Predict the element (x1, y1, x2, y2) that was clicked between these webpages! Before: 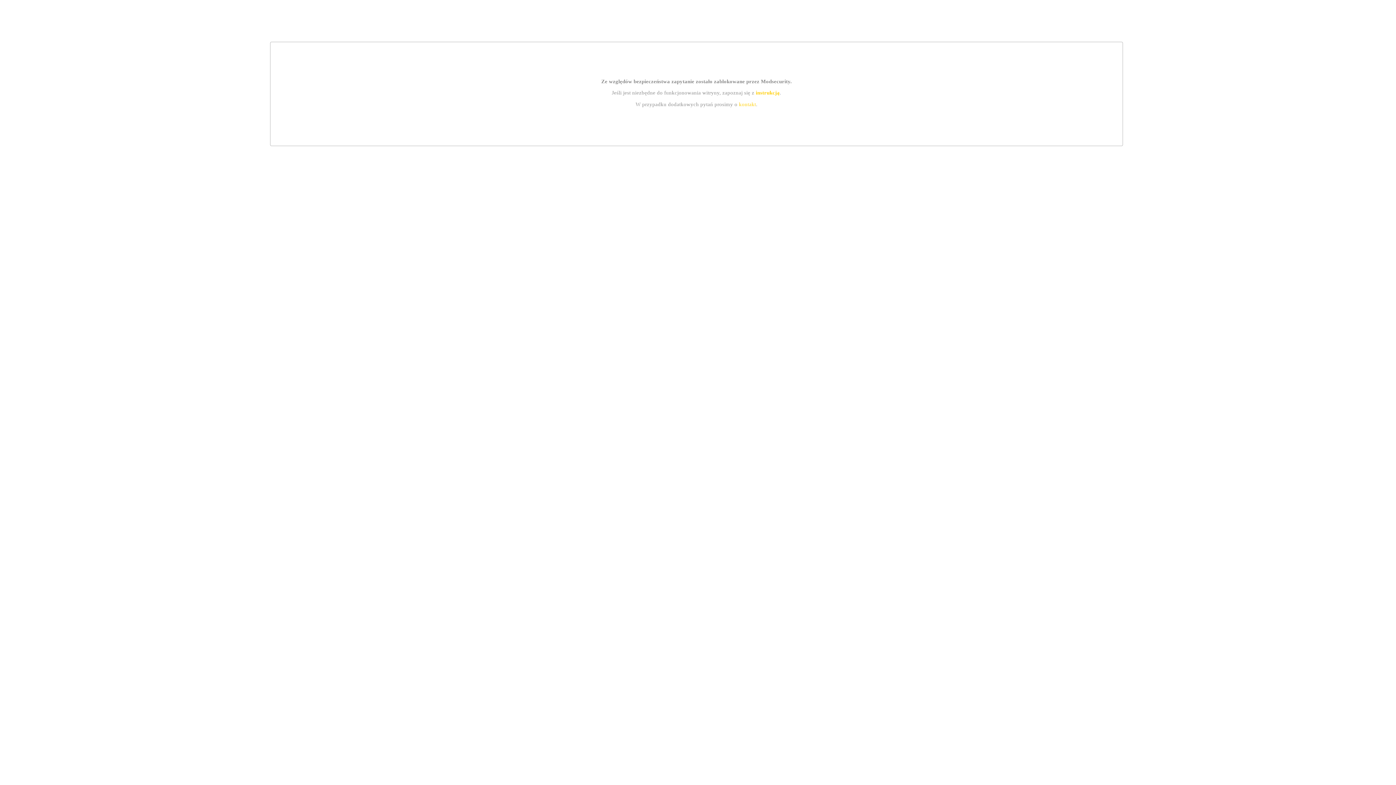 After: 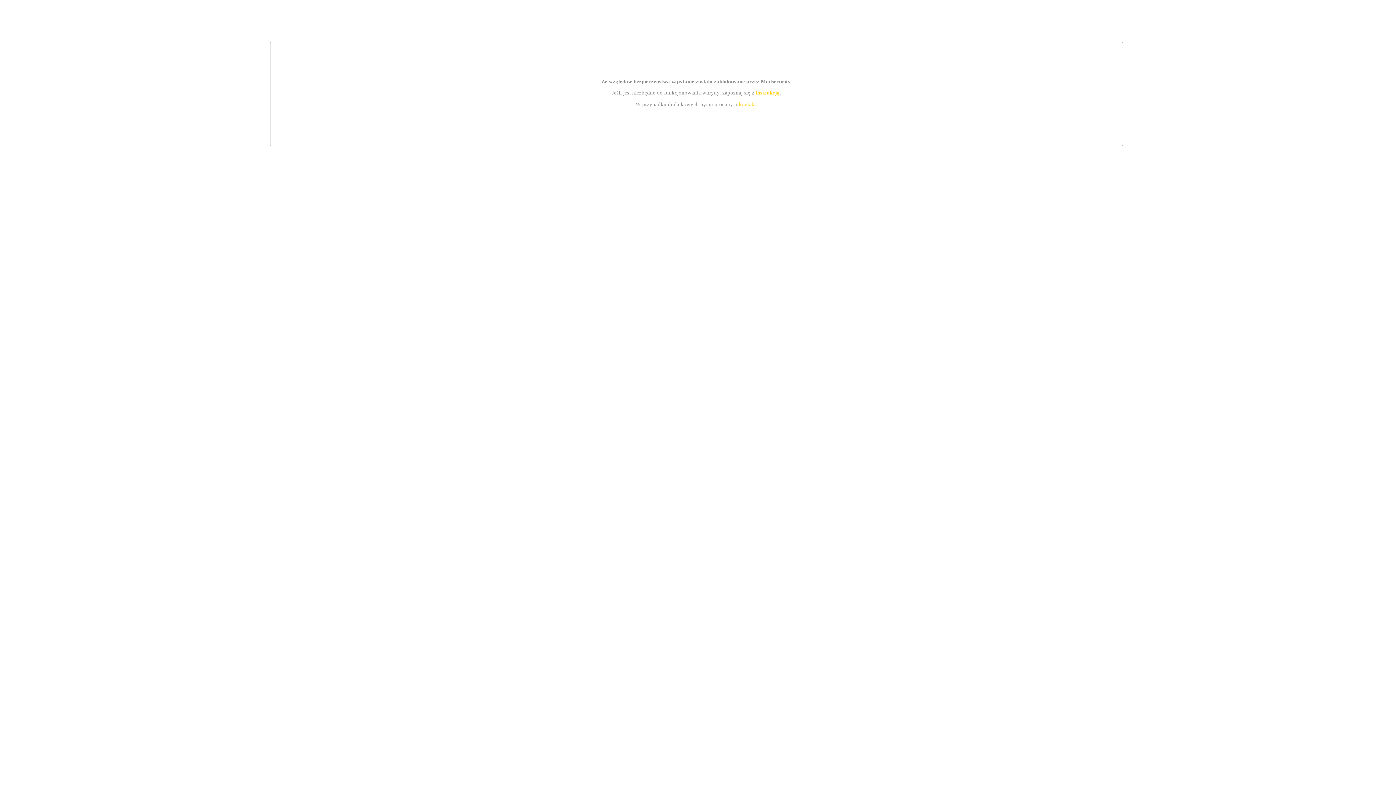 Action: label: instrukcją bbox: (755, 89, 779, 95)